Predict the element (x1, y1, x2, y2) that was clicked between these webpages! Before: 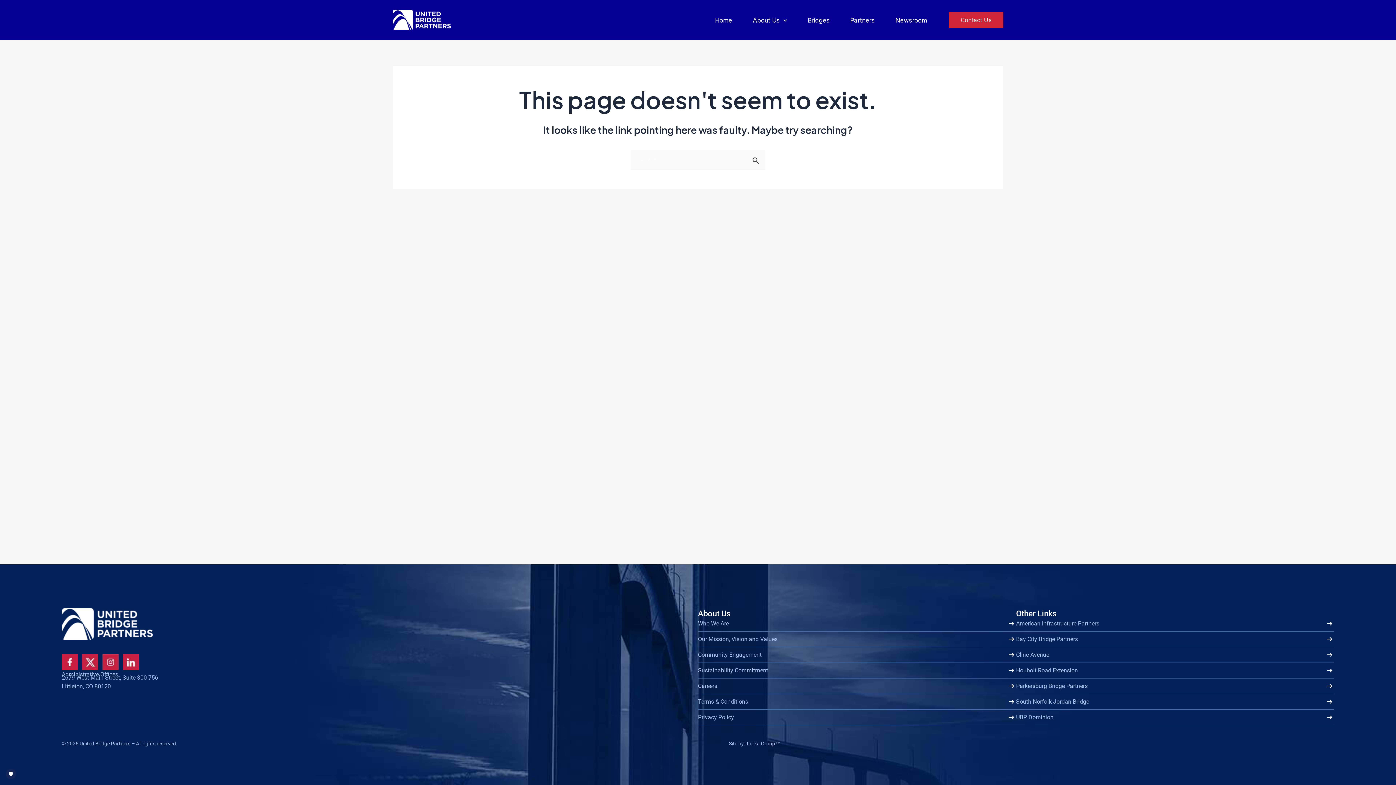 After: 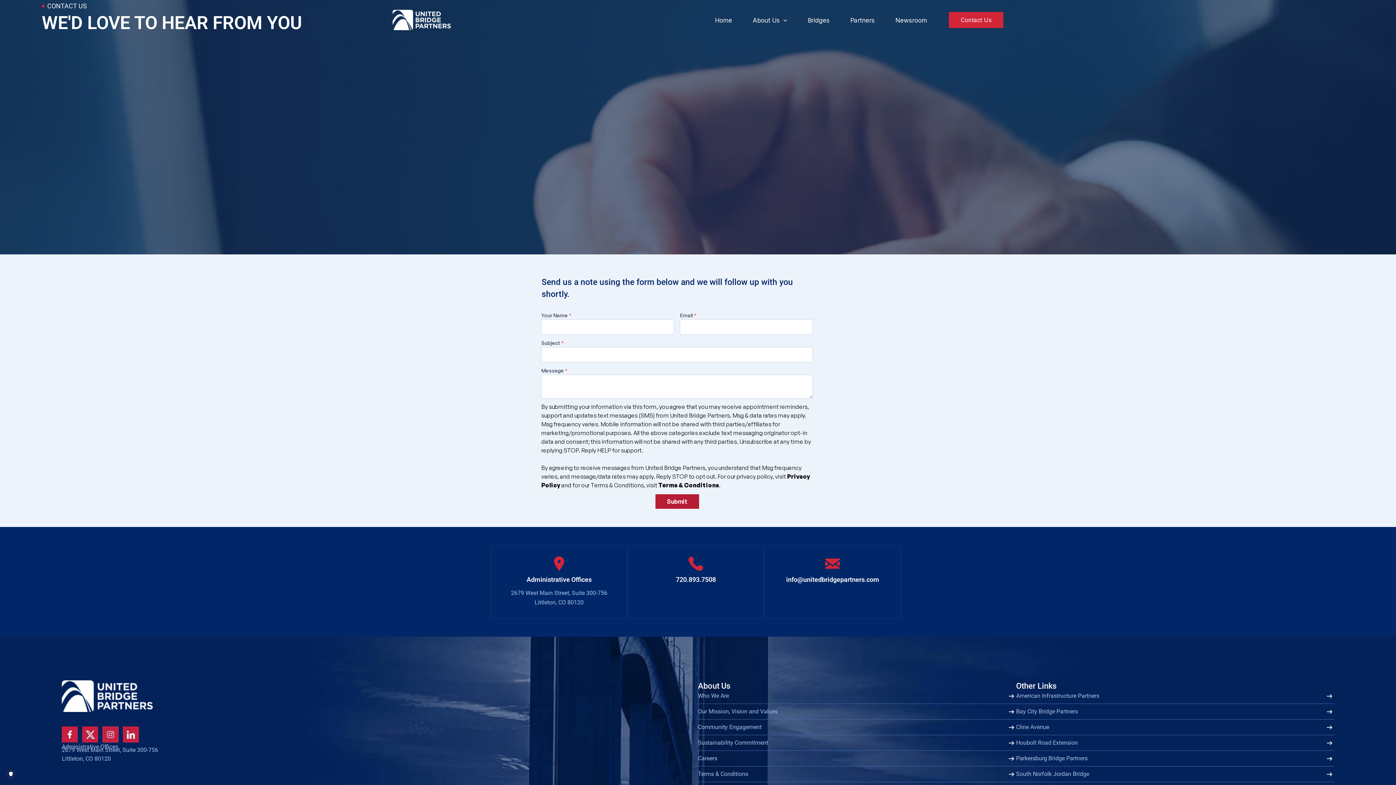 Action: label: Contact Us bbox: (949, 12, 1003, 28)